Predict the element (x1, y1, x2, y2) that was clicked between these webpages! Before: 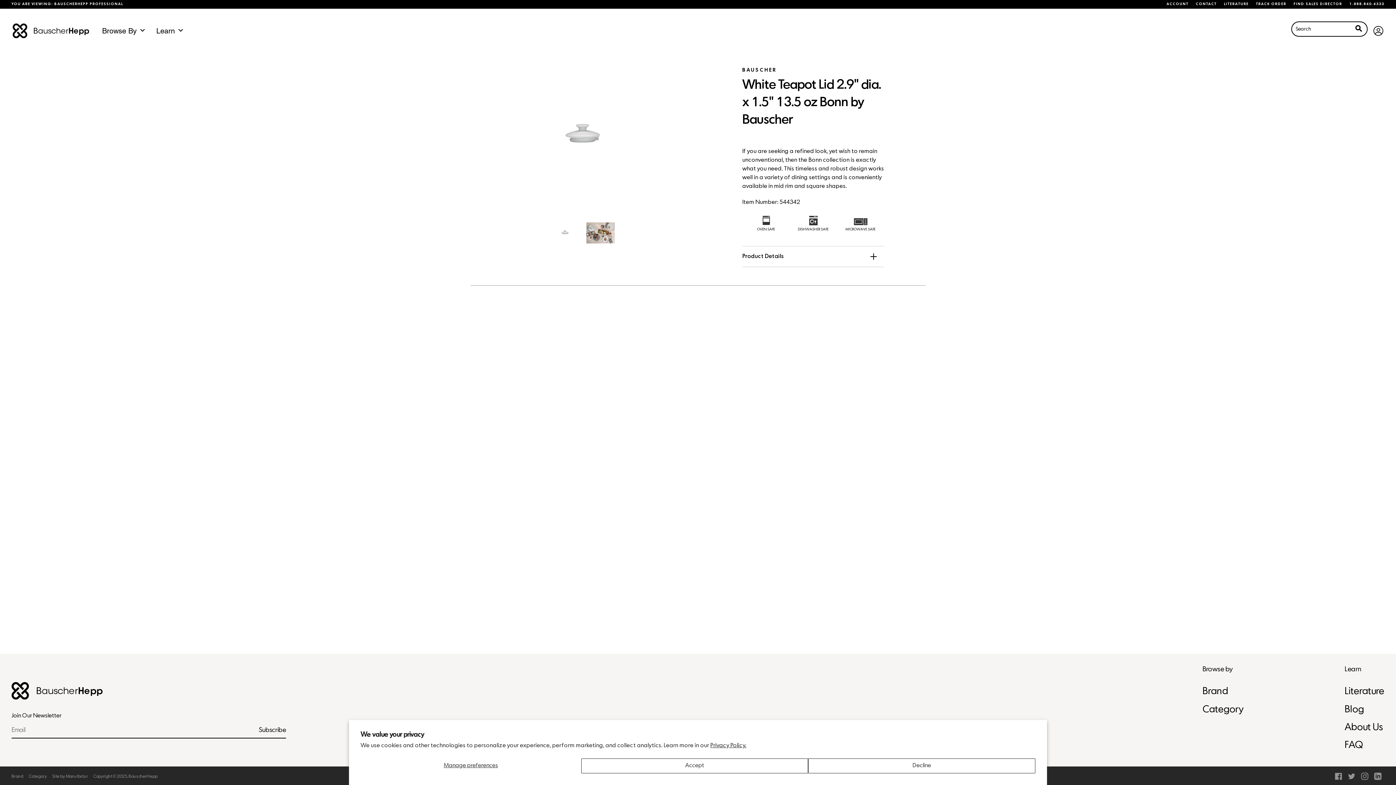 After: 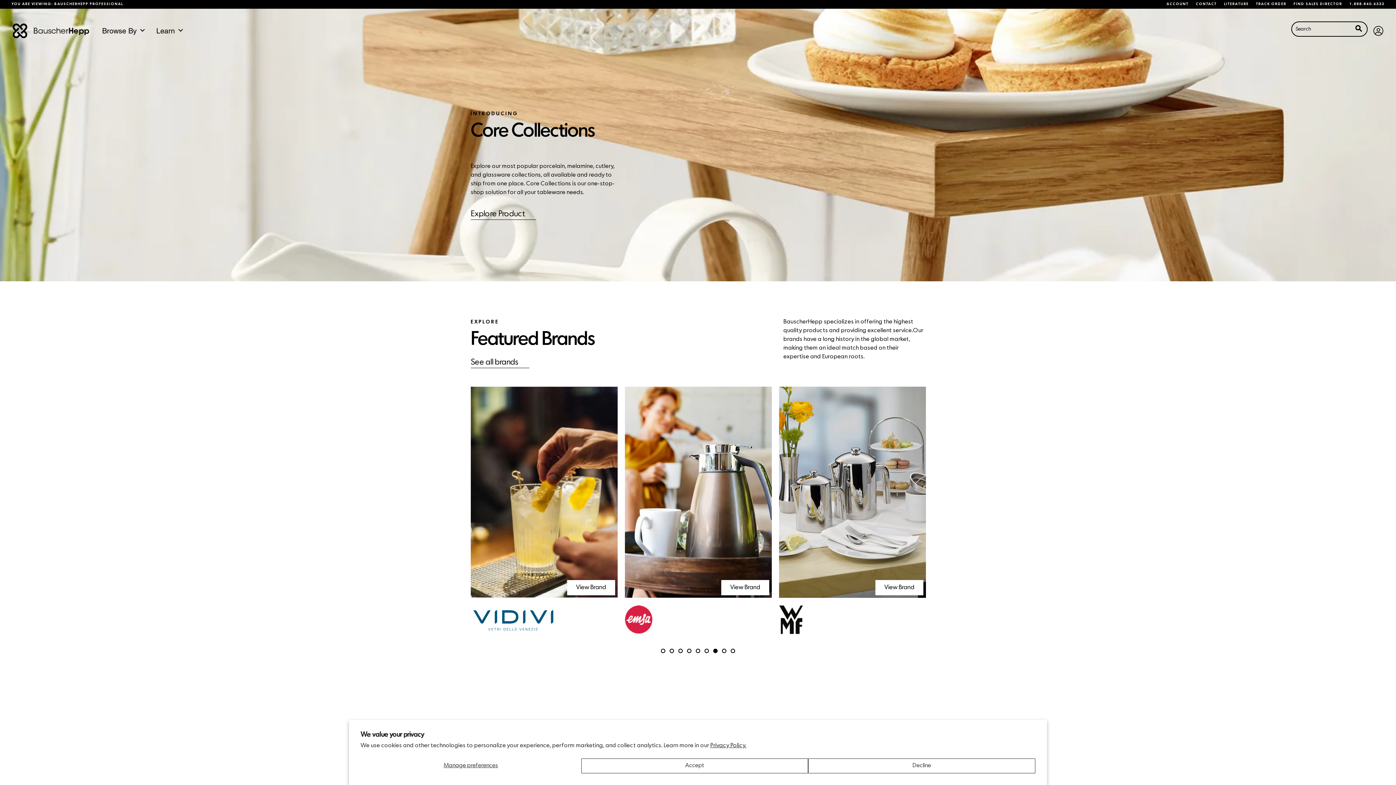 Action: bbox: (12, 23, 89, 38)